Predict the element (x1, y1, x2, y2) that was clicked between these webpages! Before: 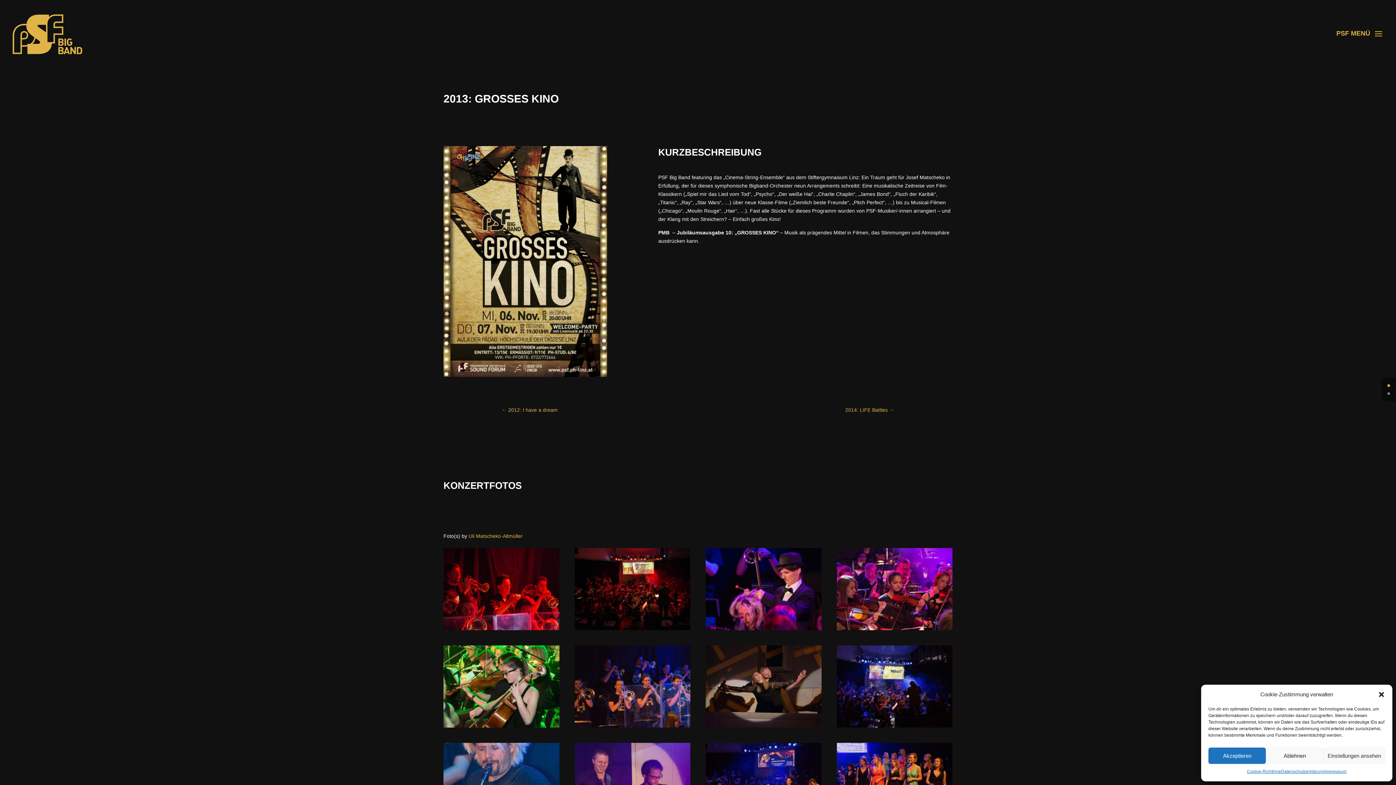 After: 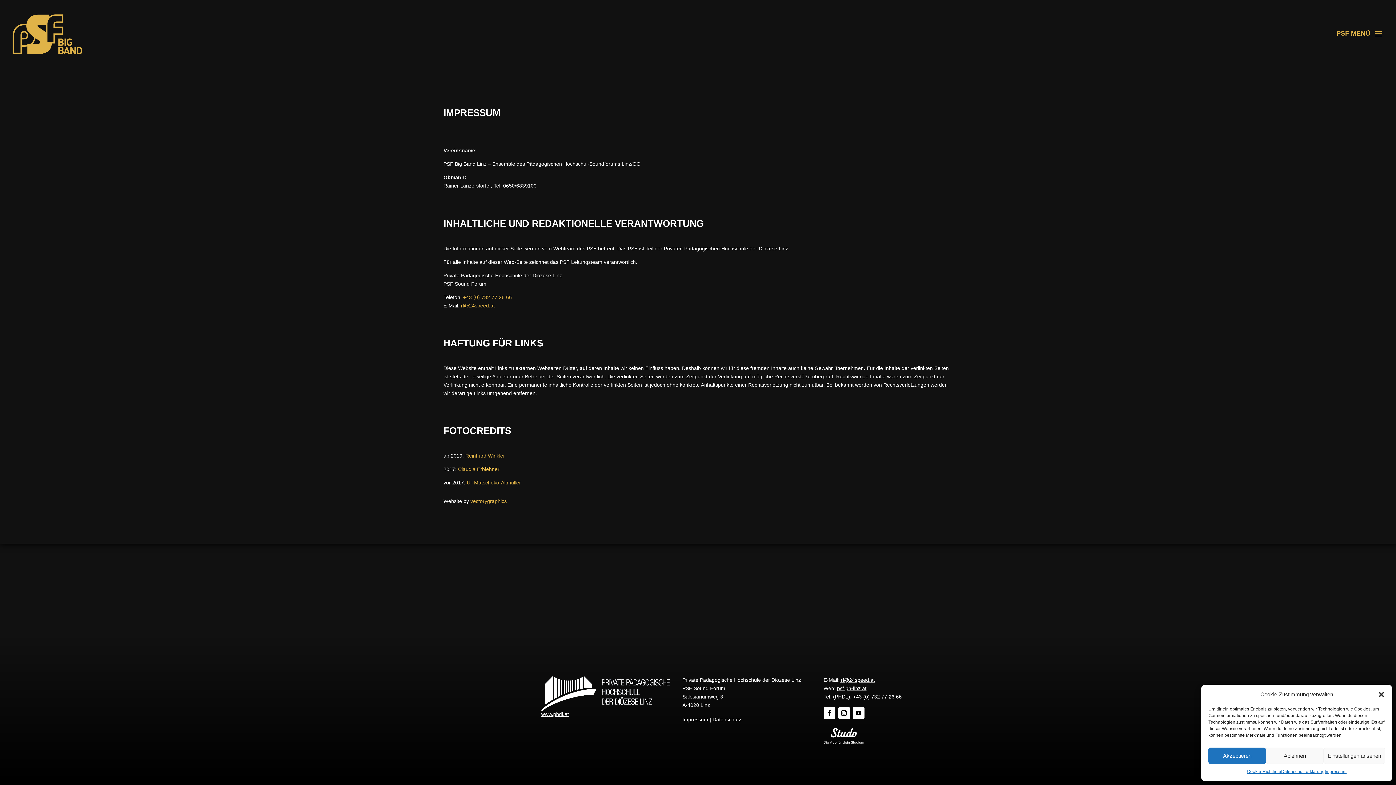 Action: bbox: (1325, 768, 1346, 776) label: Impressum